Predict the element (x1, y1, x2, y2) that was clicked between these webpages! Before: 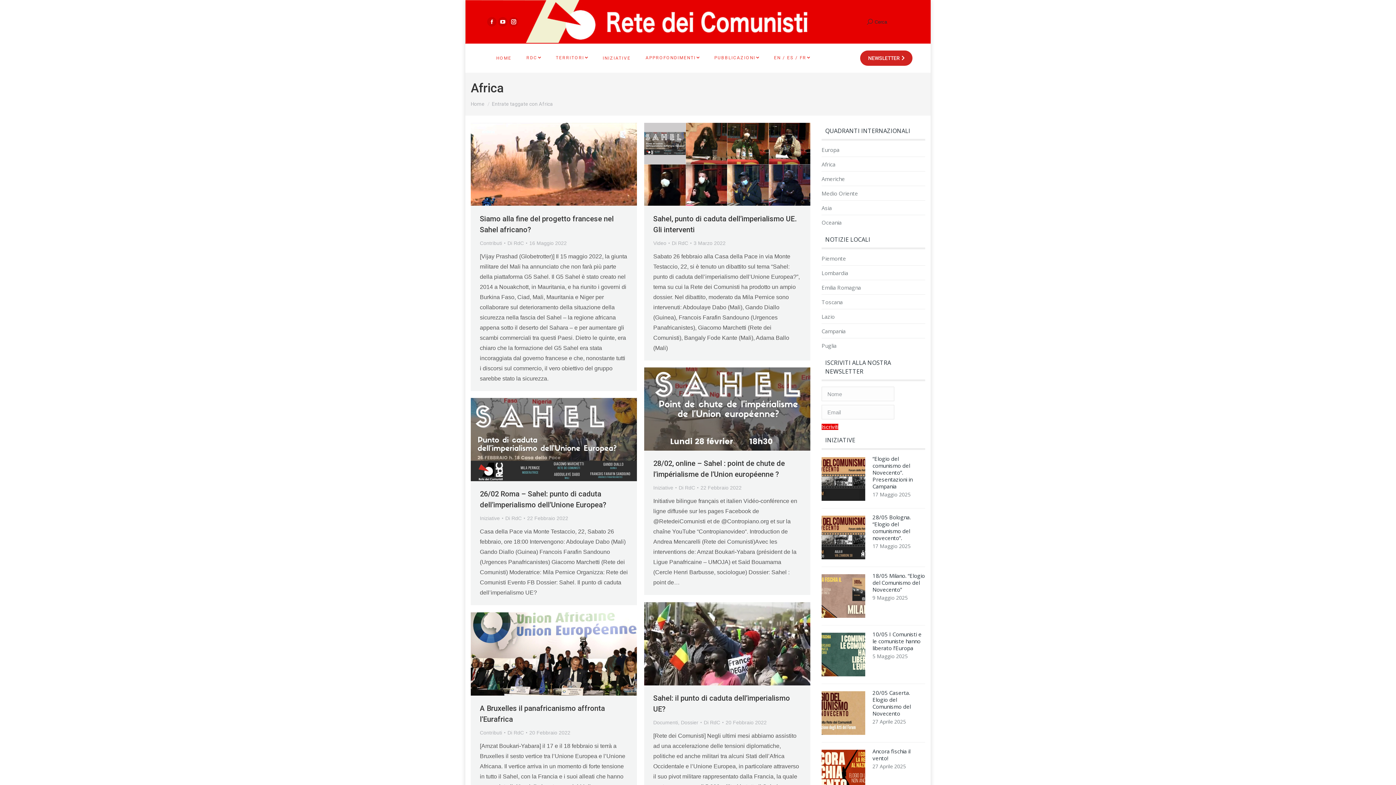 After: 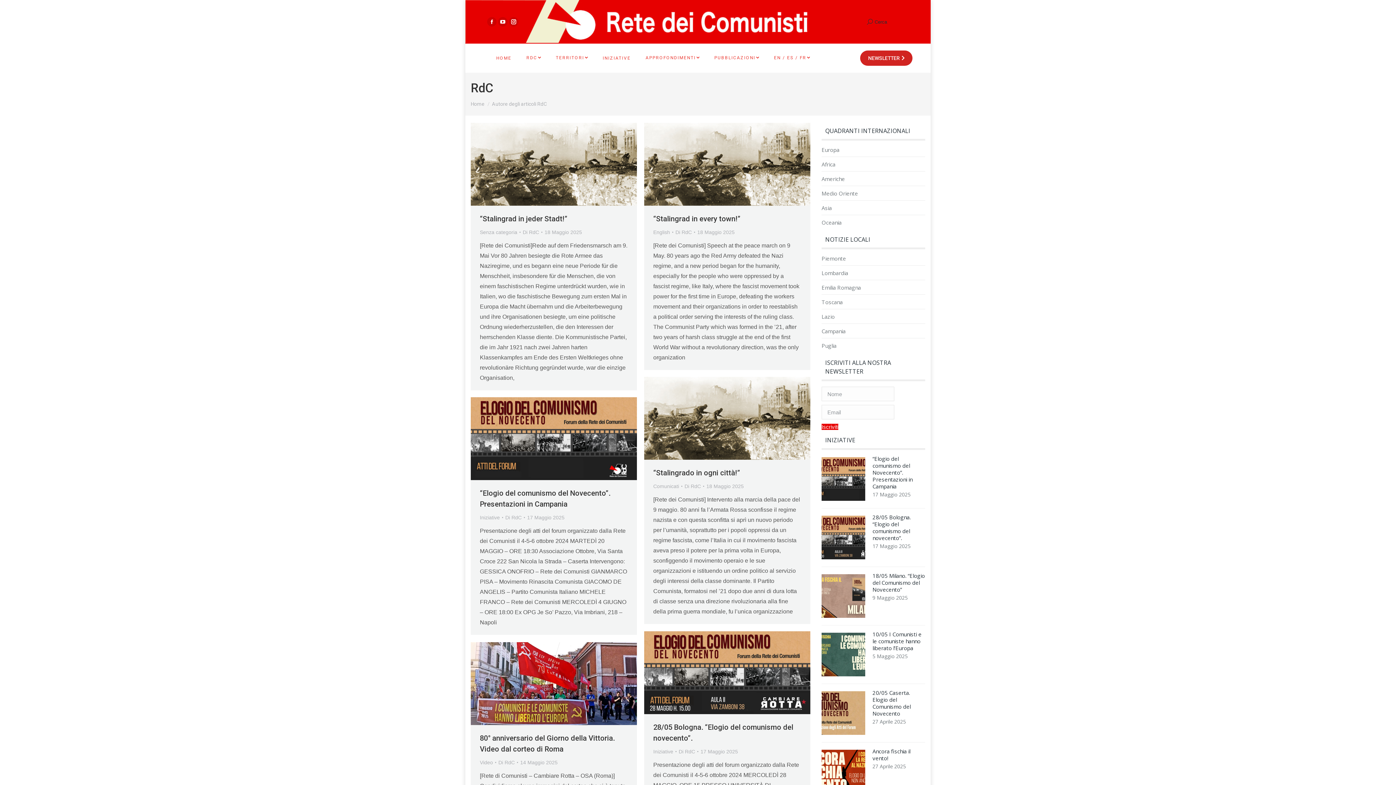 Action: label: Di RdC bbox: (672, 238, 691, 247)